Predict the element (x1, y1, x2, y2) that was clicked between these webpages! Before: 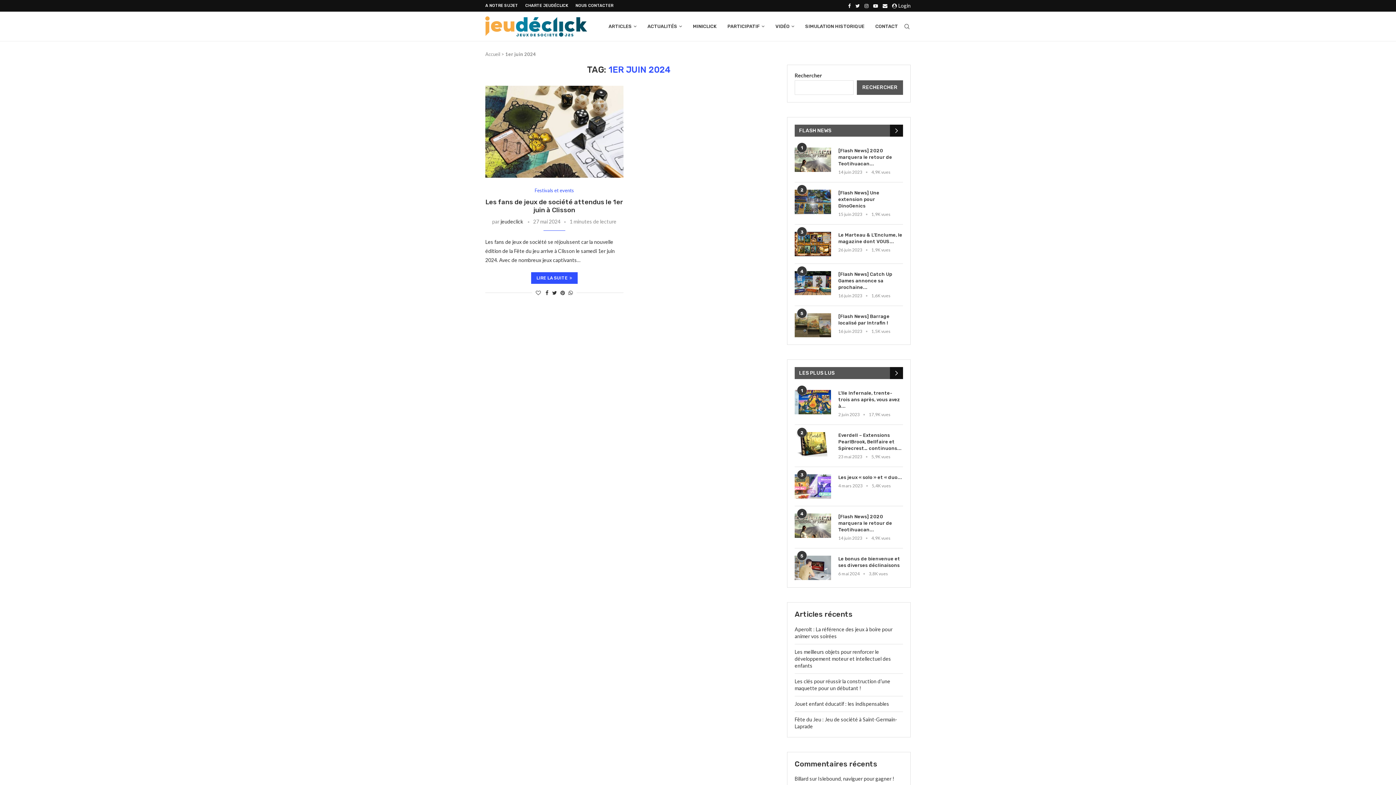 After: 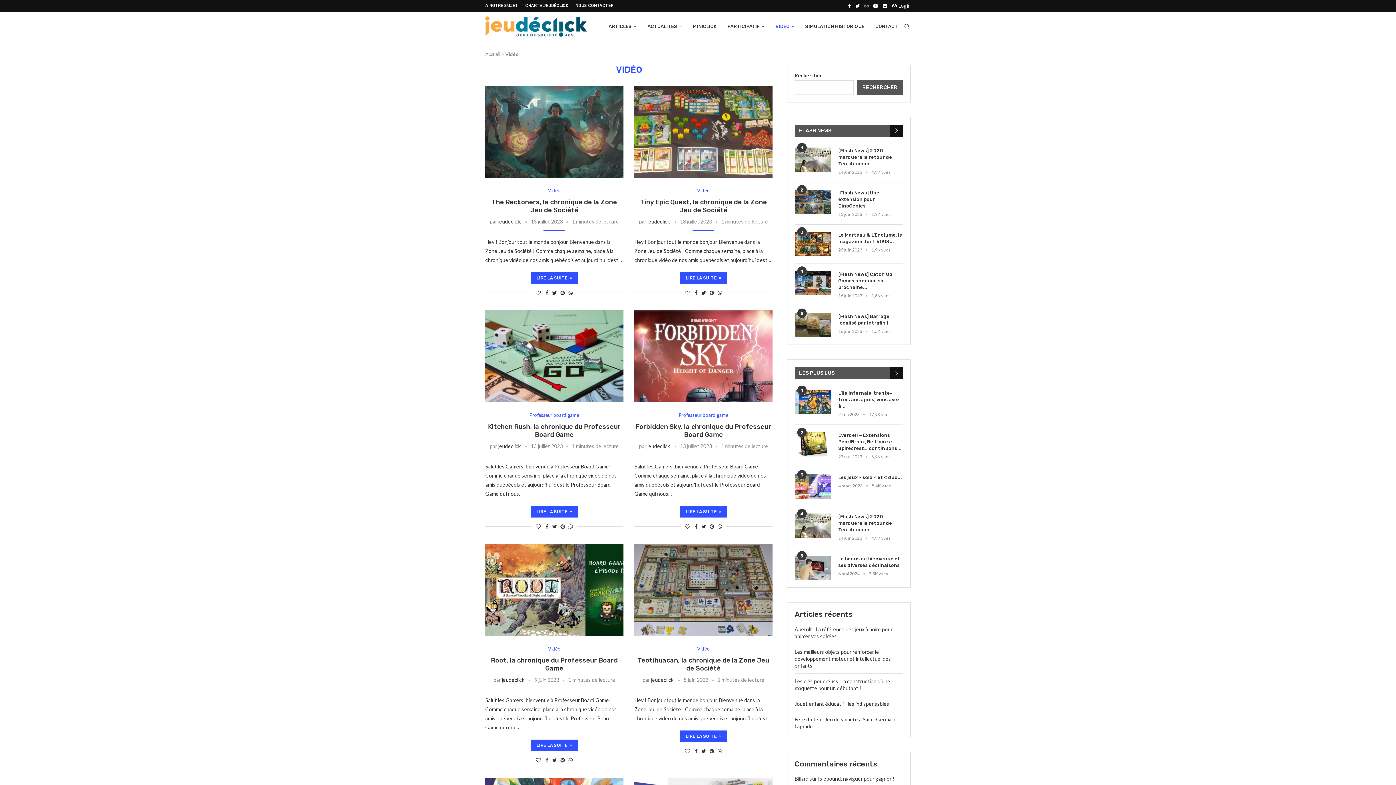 Action: bbox: (775, 12, 794, 41) label: VIDÉO